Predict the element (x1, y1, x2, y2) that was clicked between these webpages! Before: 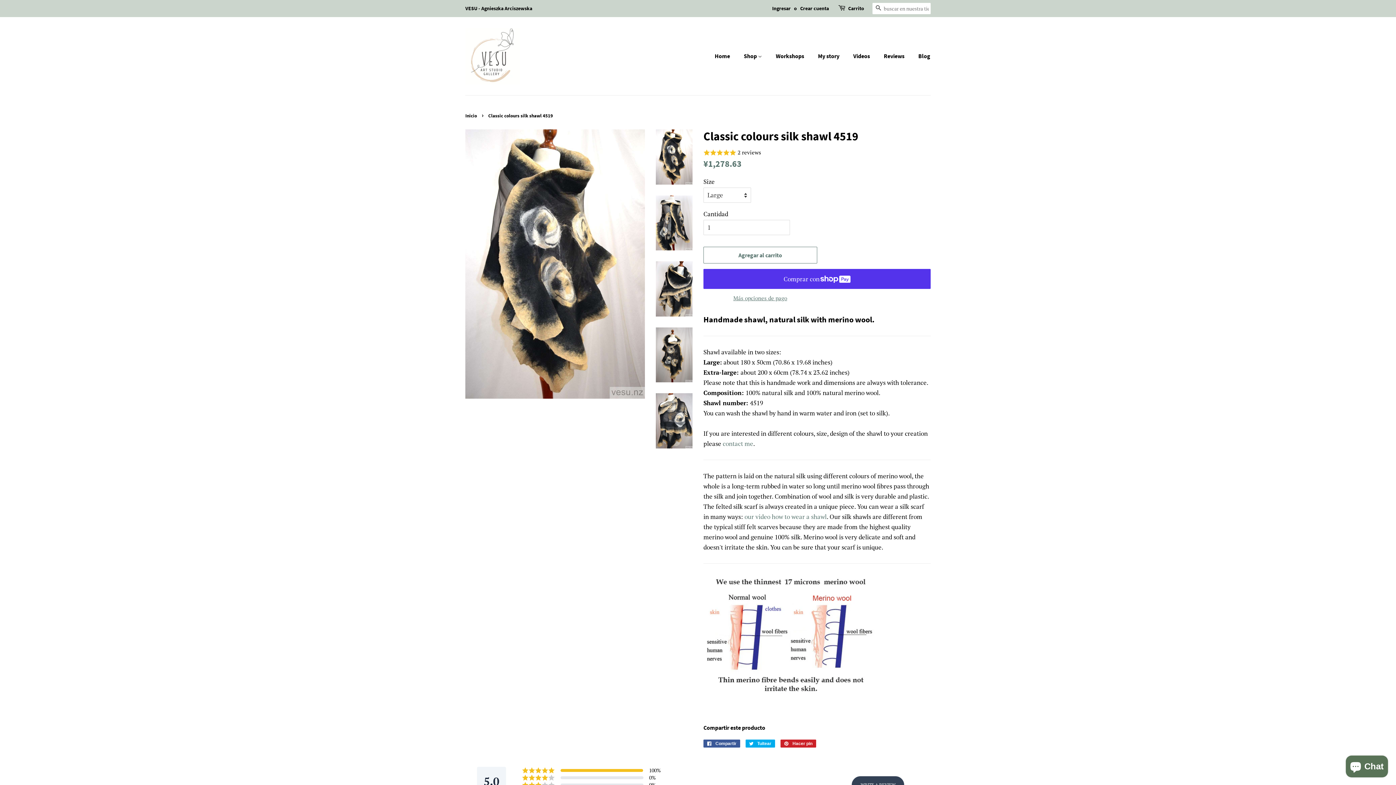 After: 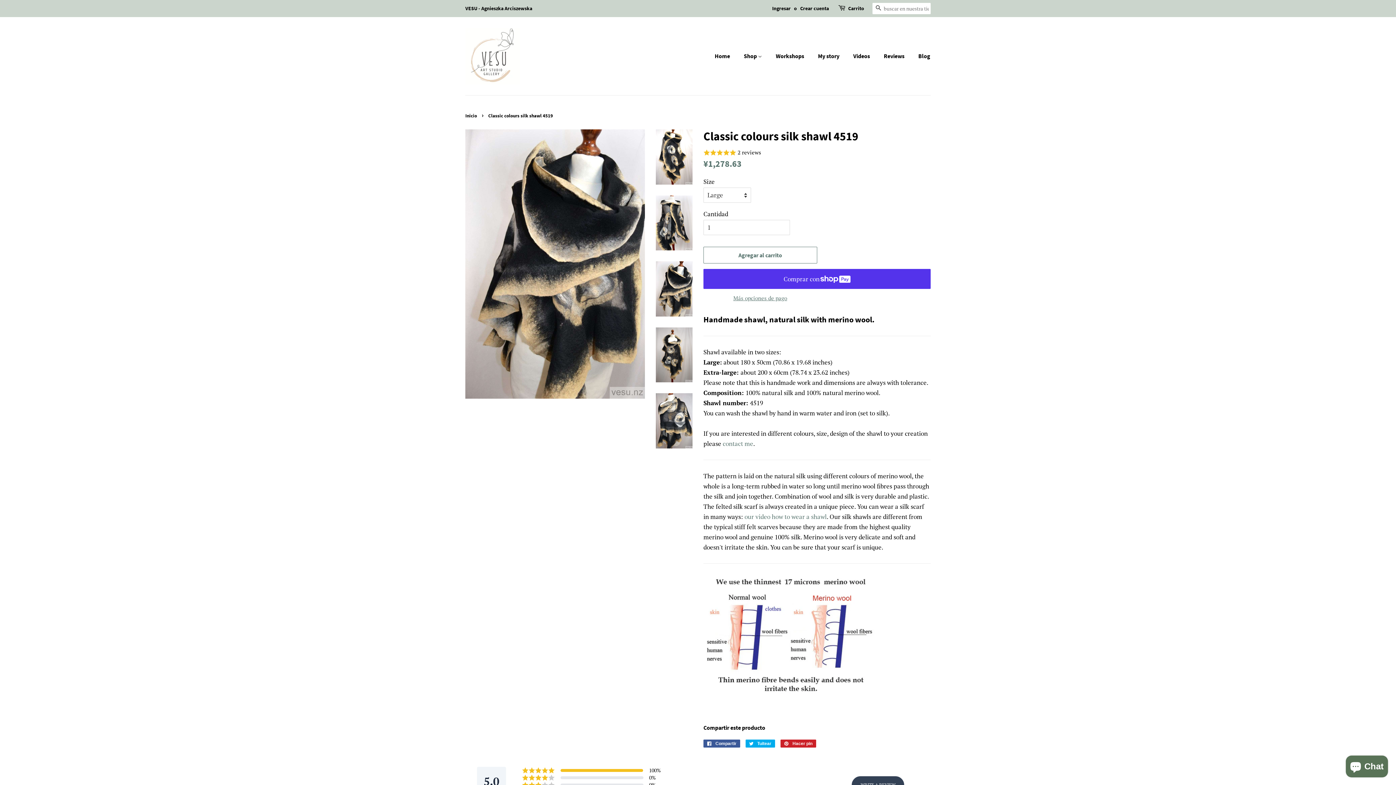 Action: bbox: (656, 261, 692, 316)